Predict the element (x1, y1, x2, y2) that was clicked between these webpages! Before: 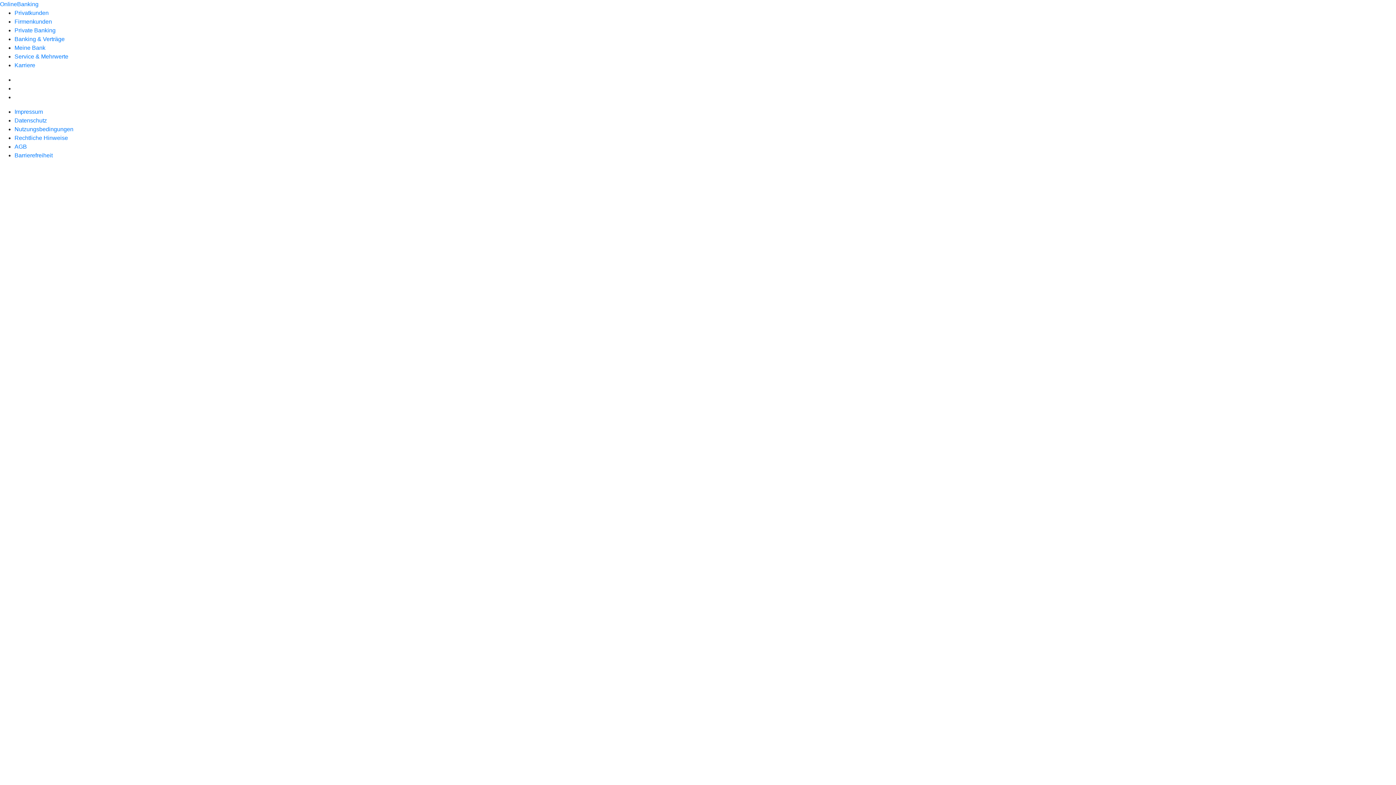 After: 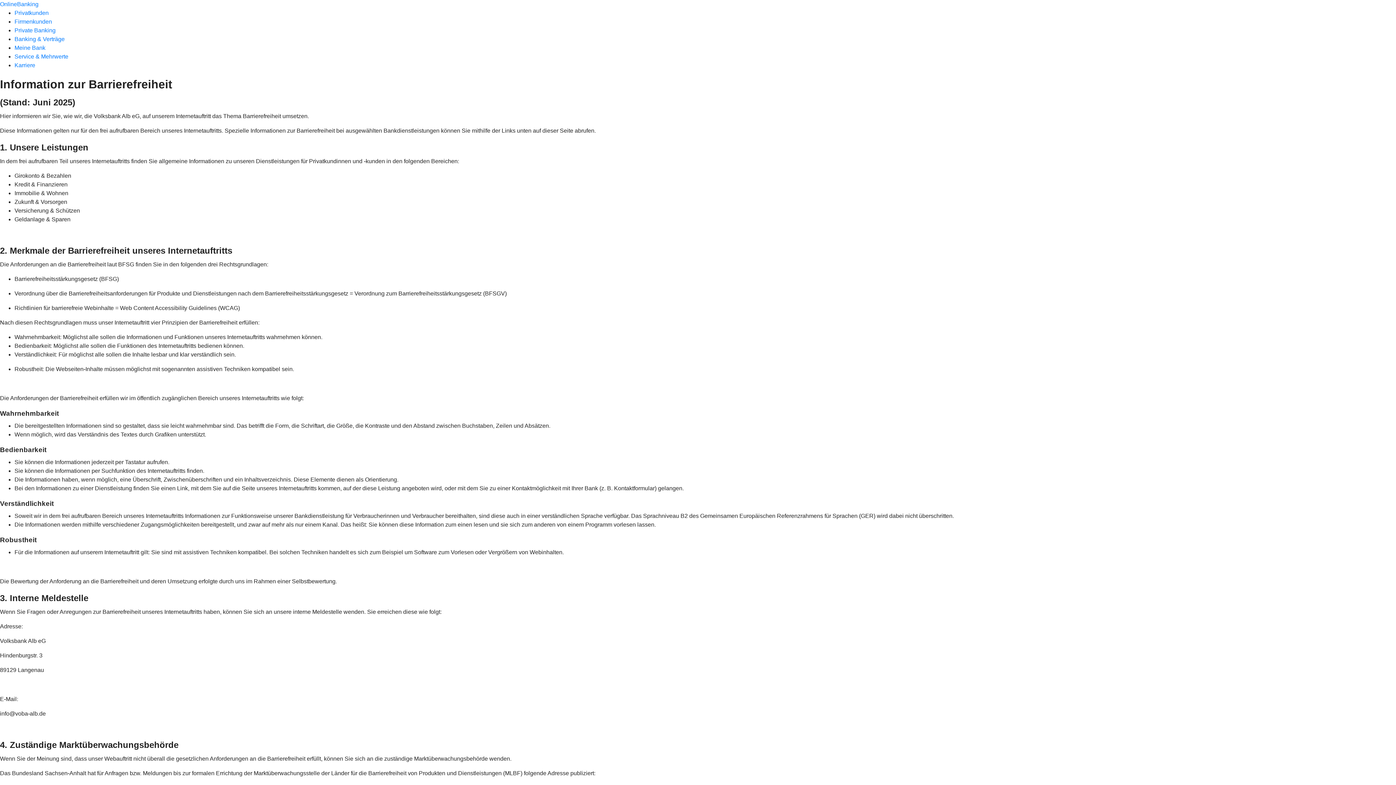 Action: bbox: (14, 152, 52, 158) label: Barrierefreiheit